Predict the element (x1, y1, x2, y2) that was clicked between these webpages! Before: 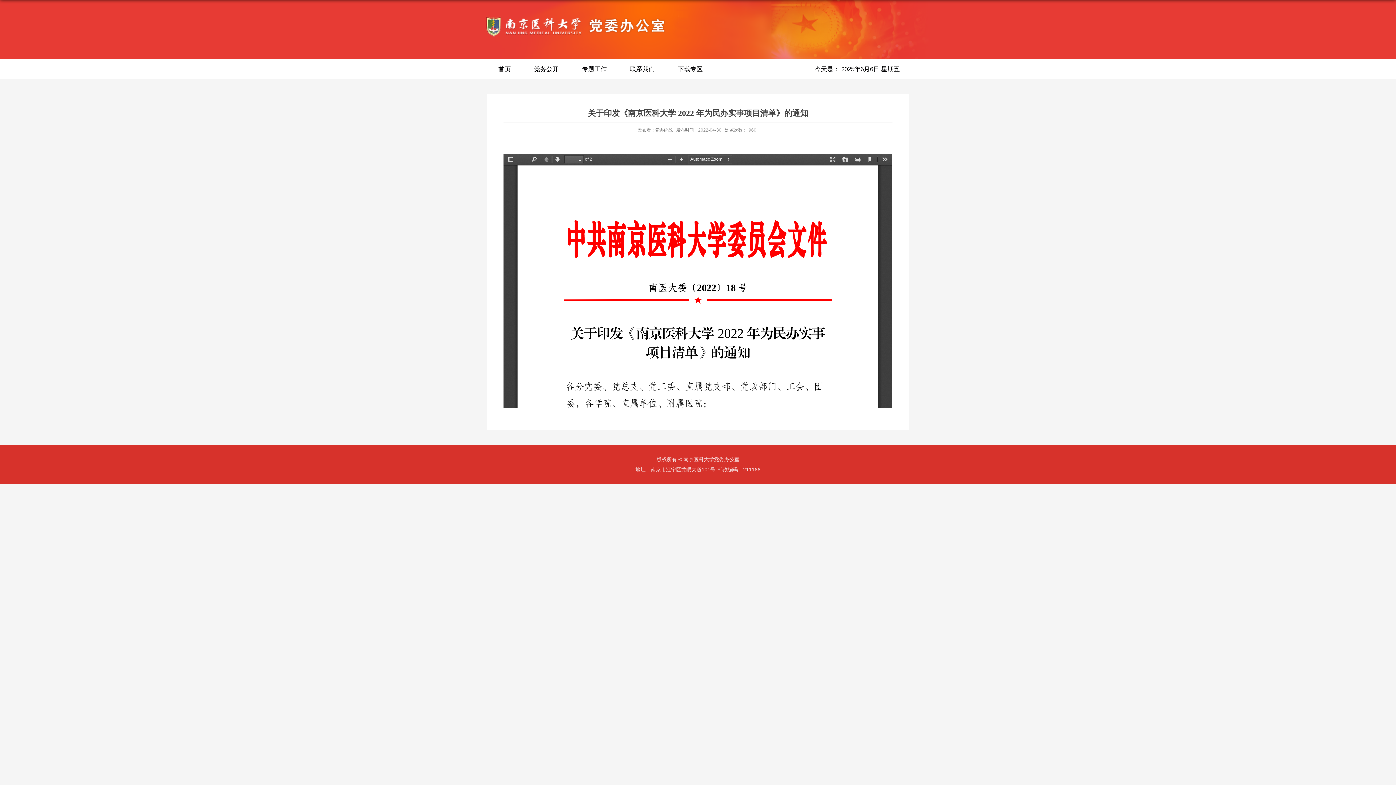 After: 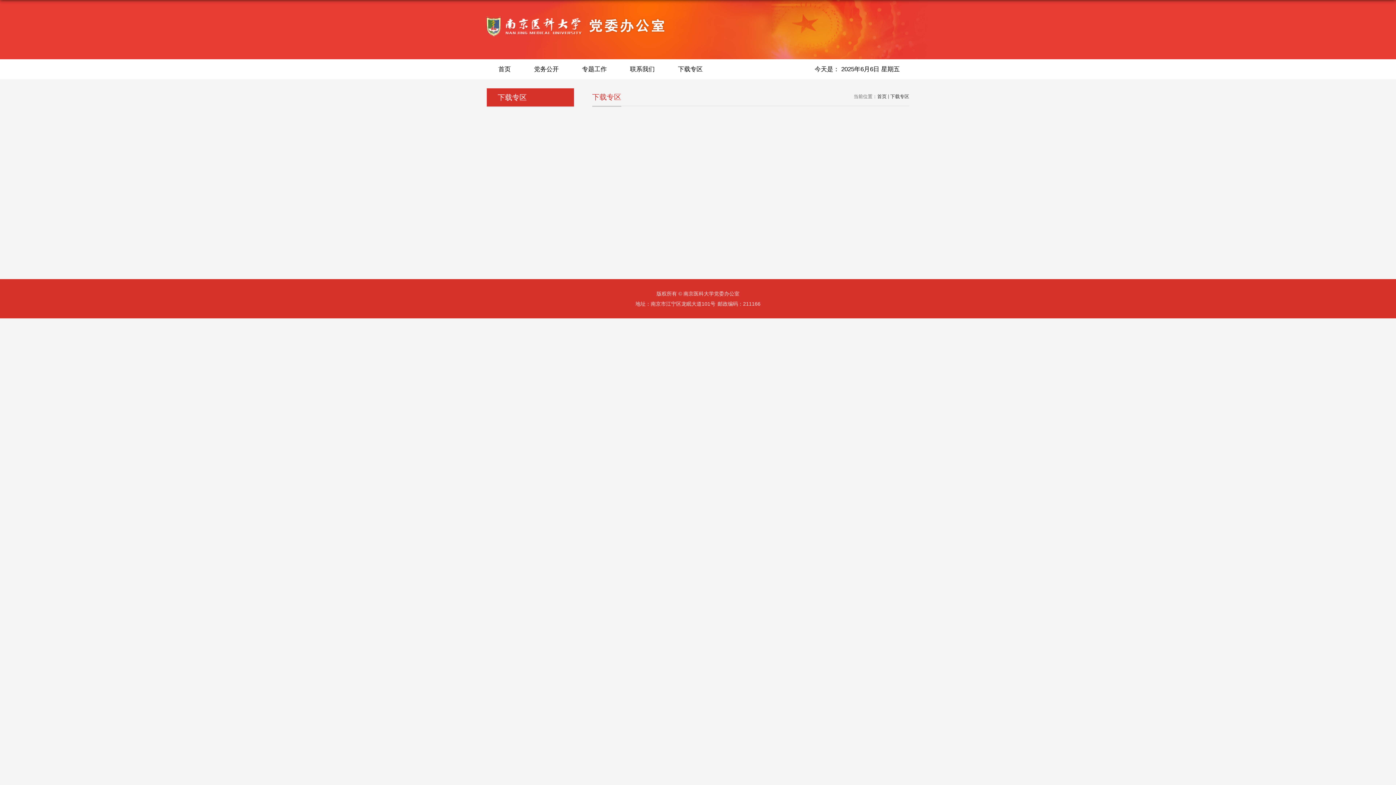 Action: bbox: (666, 59, 714, 79) label: 下载专区